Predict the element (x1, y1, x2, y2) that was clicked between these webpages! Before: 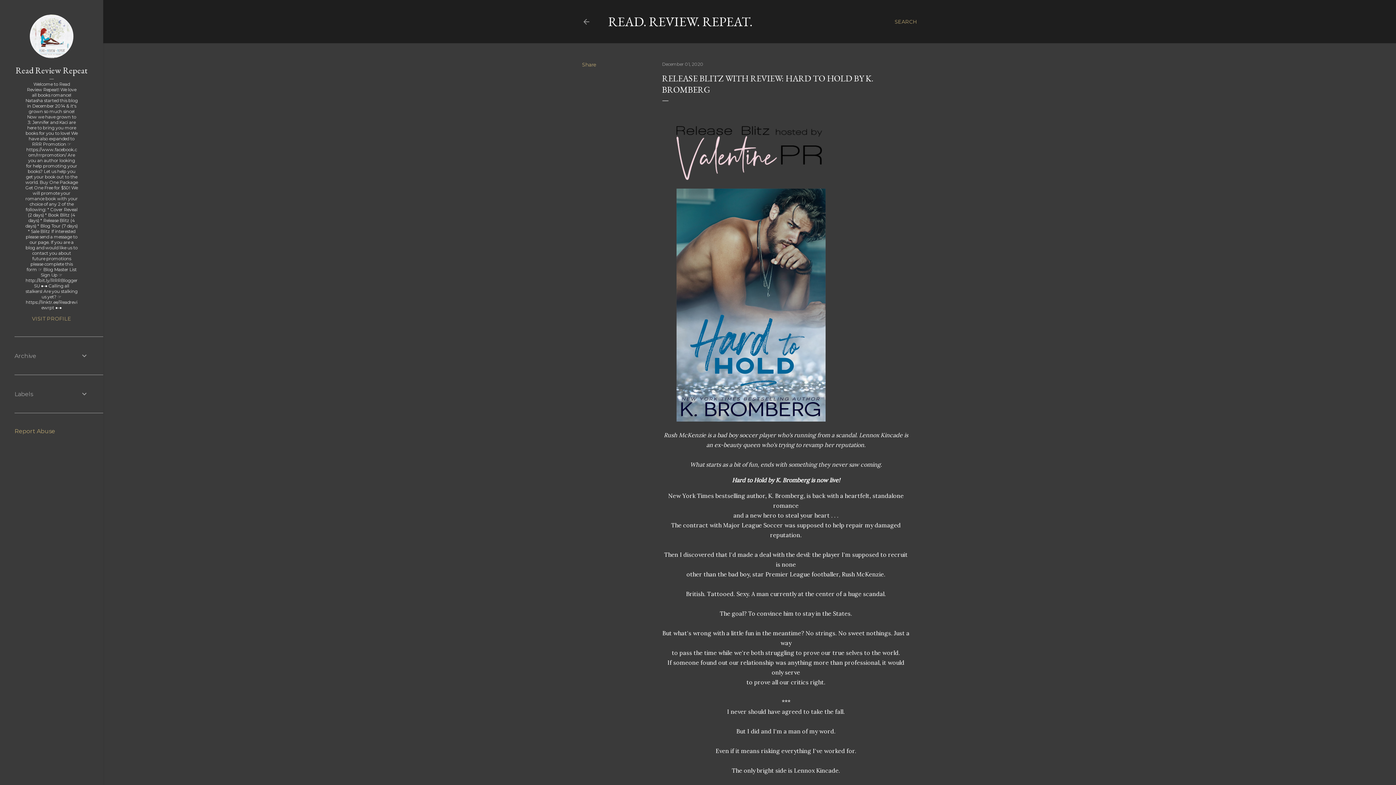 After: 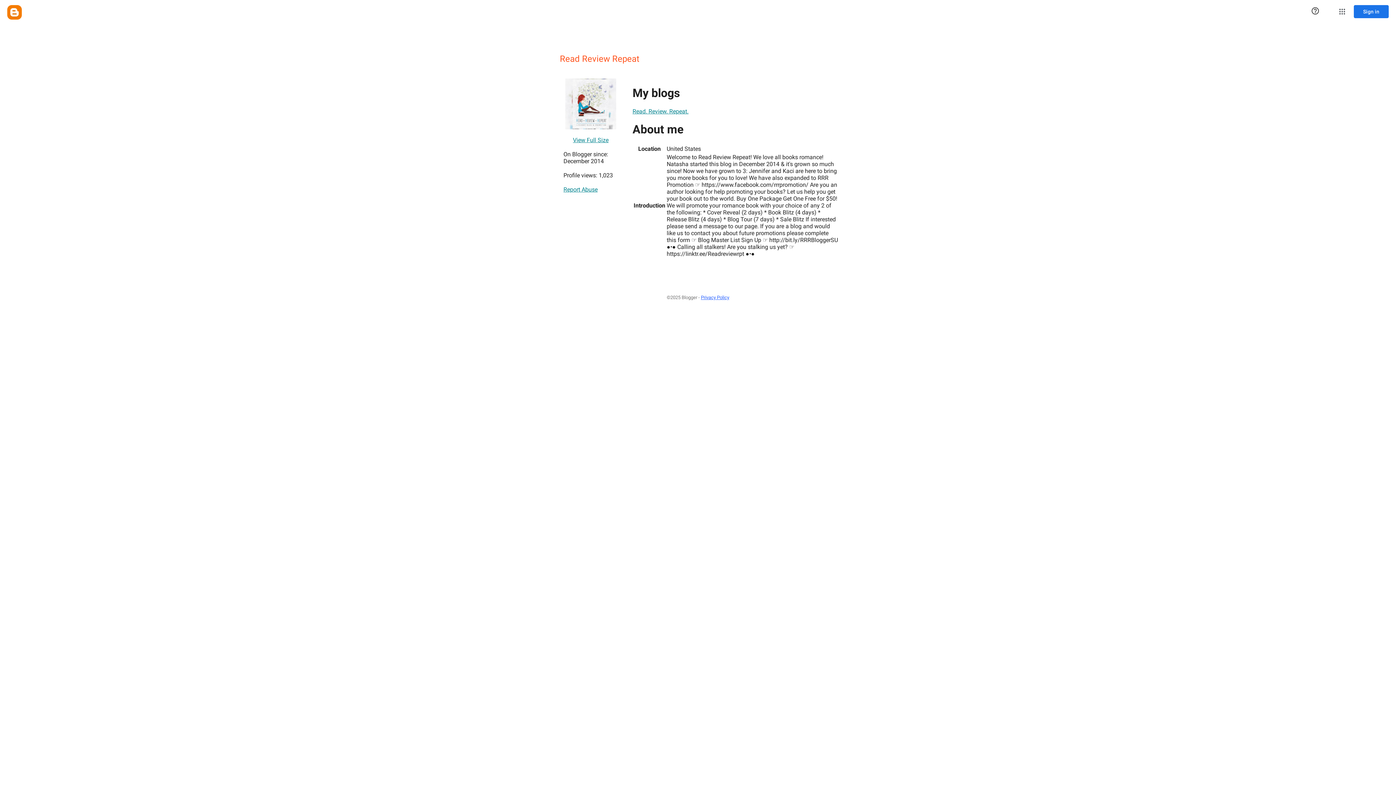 Action: bbox: (14, 64, 88, 76) label: Read Review Repeat